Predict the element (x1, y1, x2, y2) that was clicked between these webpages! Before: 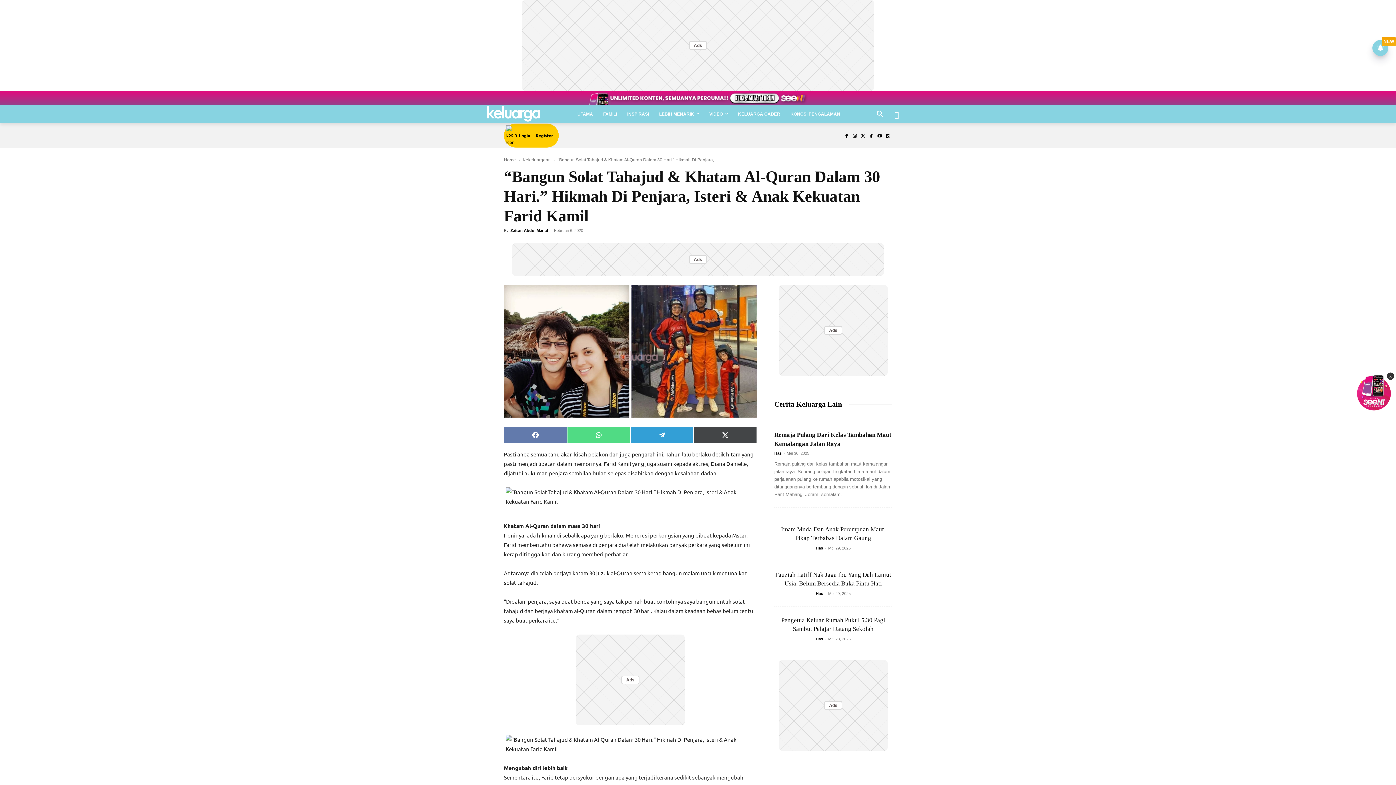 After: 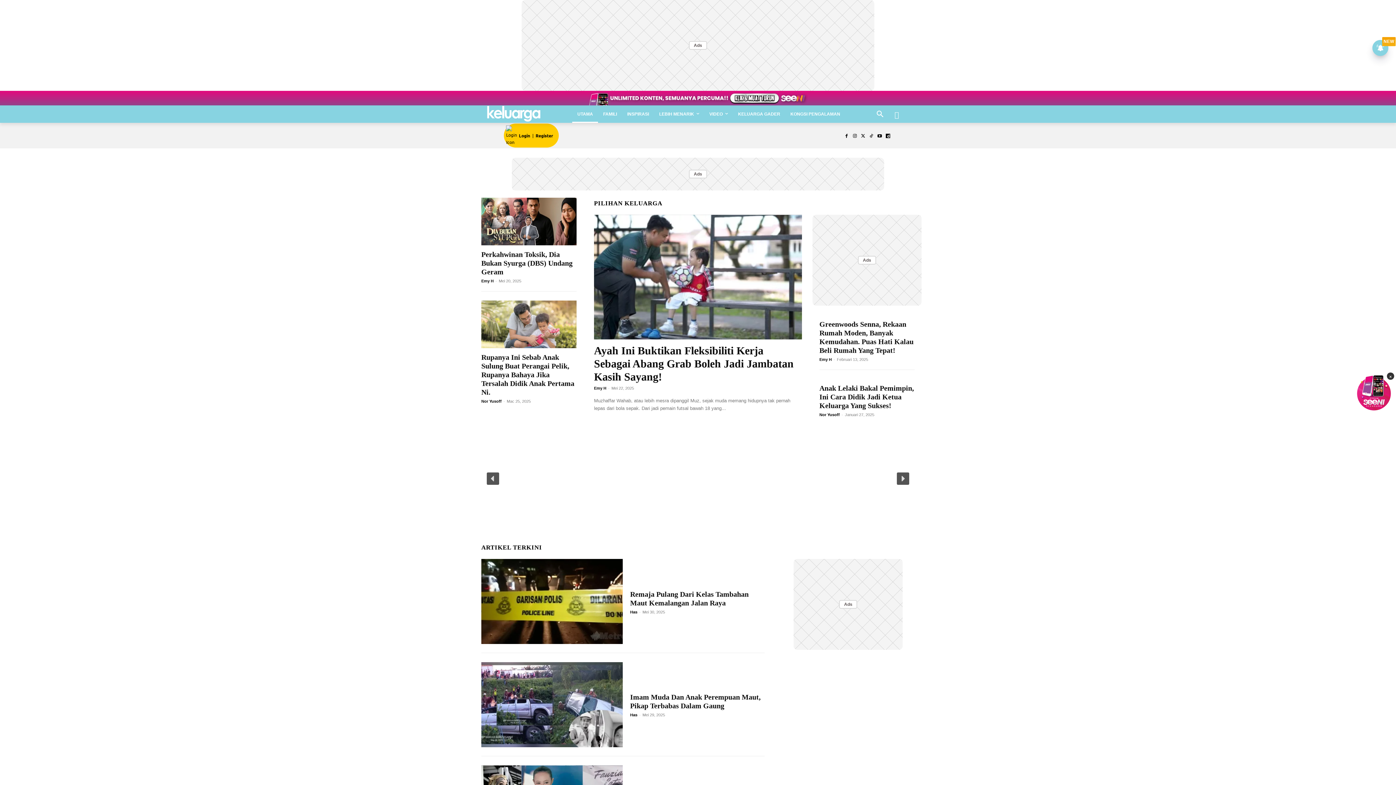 Action: label: Logo bbox: (481, 105, 546, 122)